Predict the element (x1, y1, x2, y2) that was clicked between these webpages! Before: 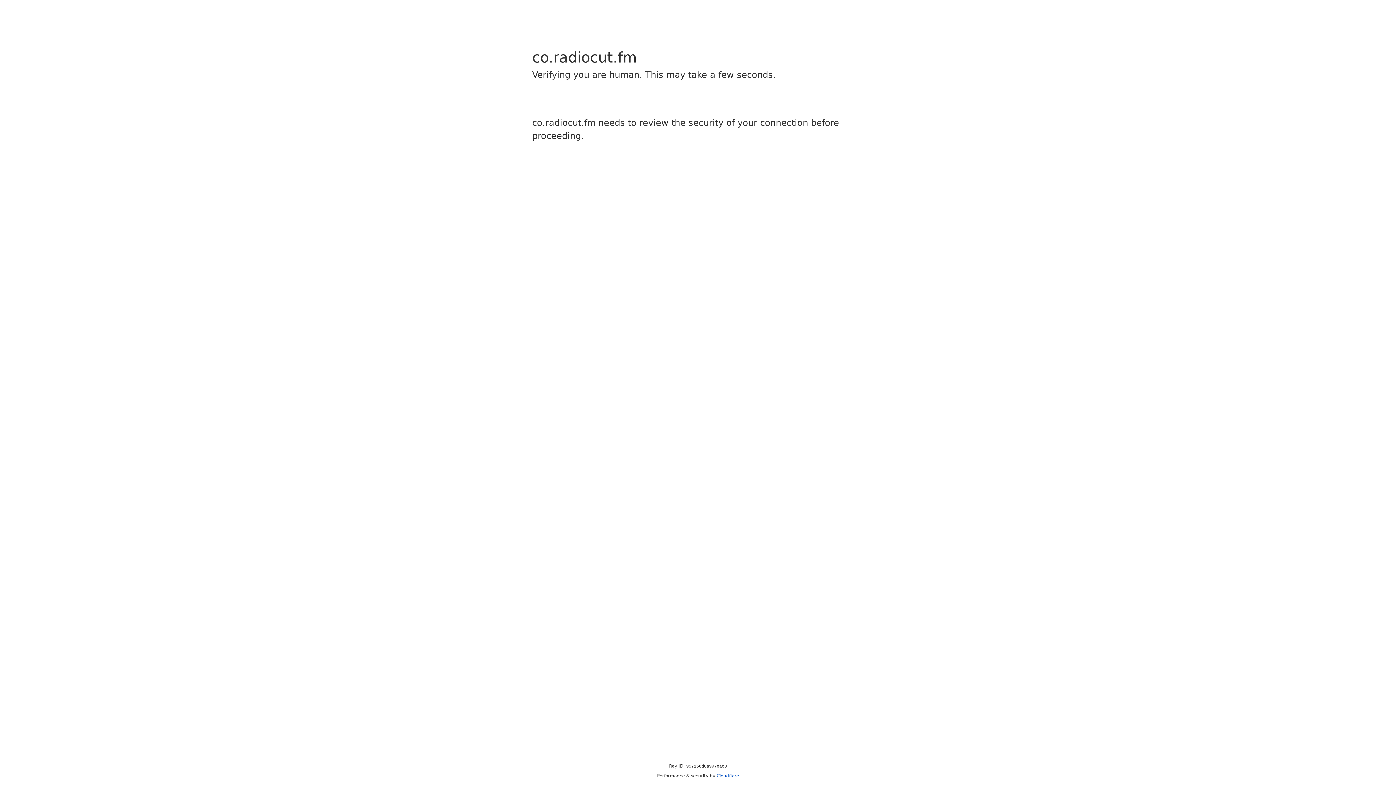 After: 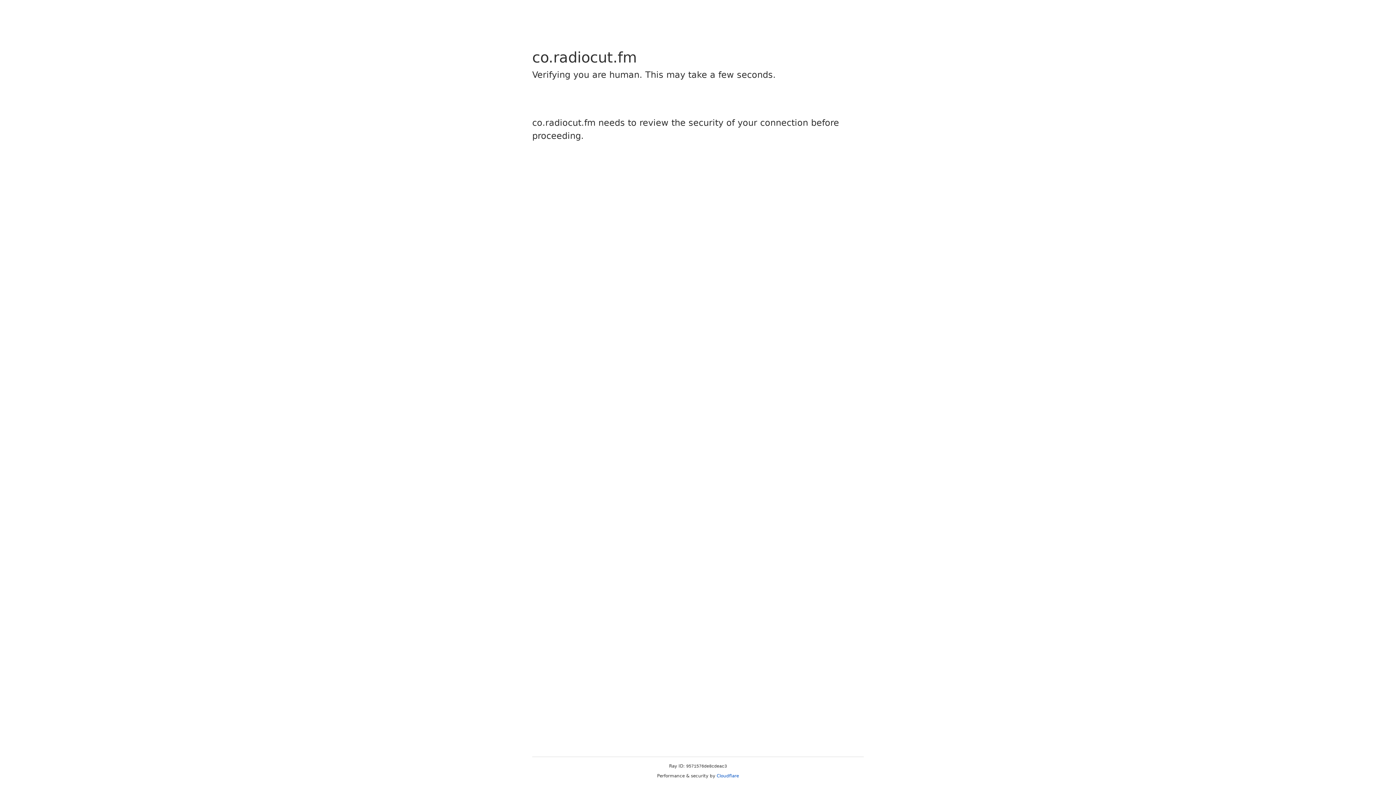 Action: bbox: (716, 773, 739, 778) label: Cloudflare